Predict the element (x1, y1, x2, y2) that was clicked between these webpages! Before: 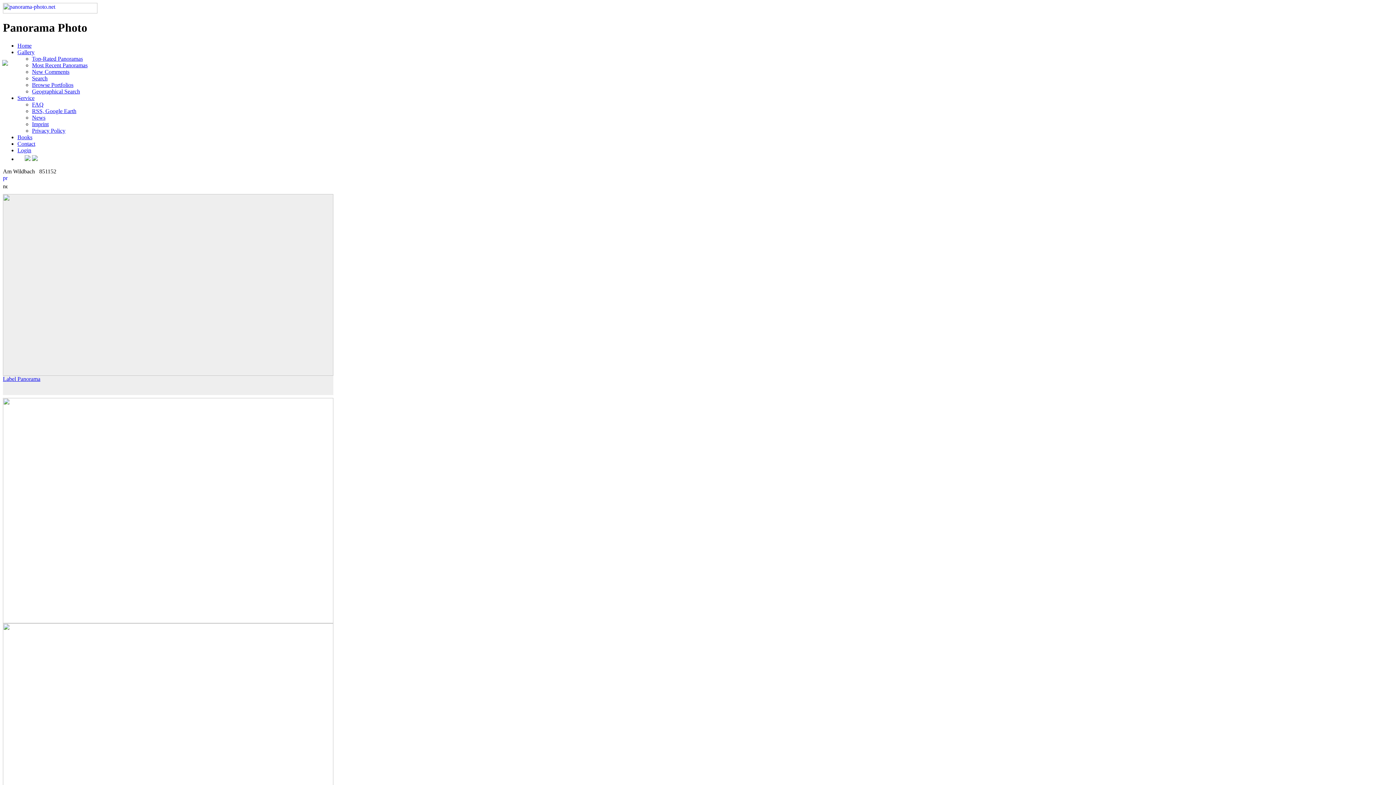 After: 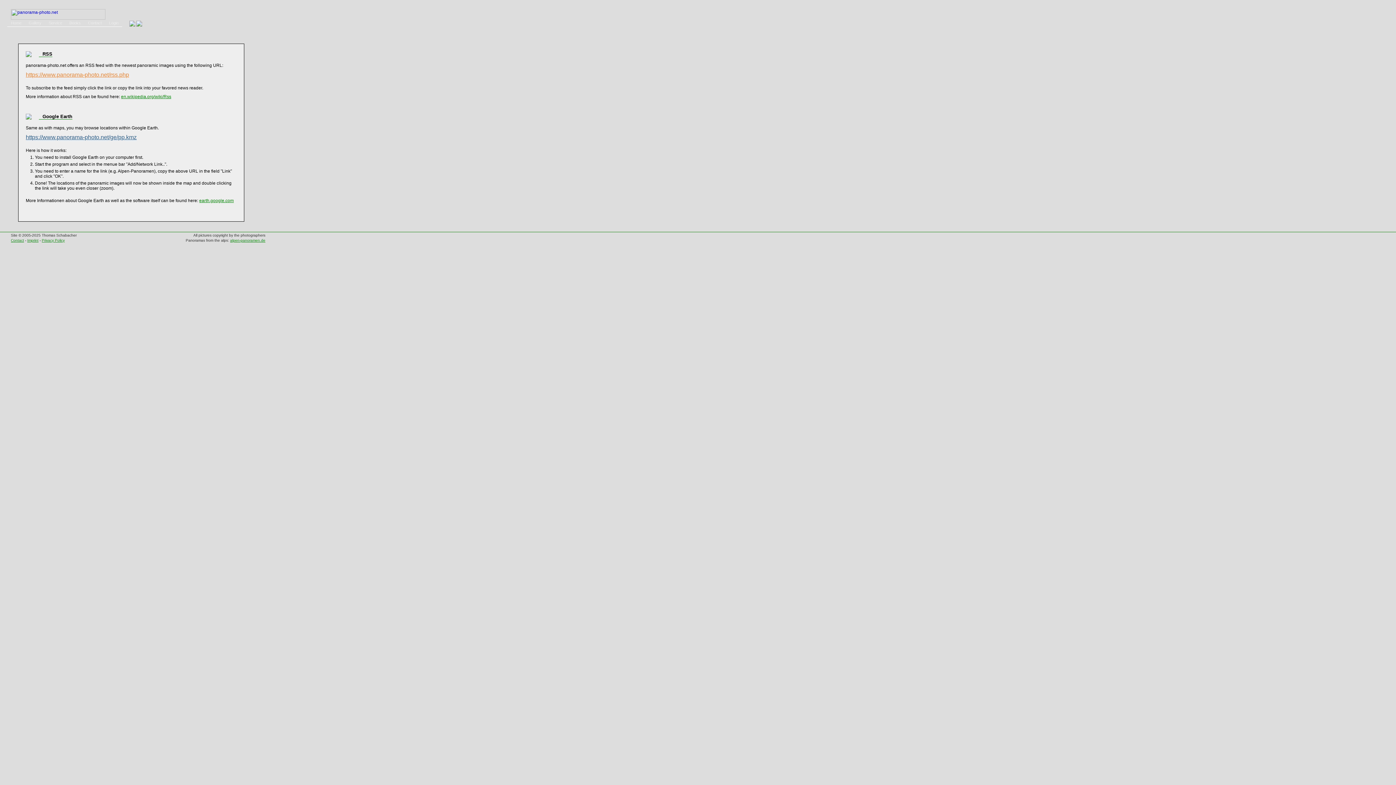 Action: label: RSS, Google Earth bbox: (32, 107, 76, 114)